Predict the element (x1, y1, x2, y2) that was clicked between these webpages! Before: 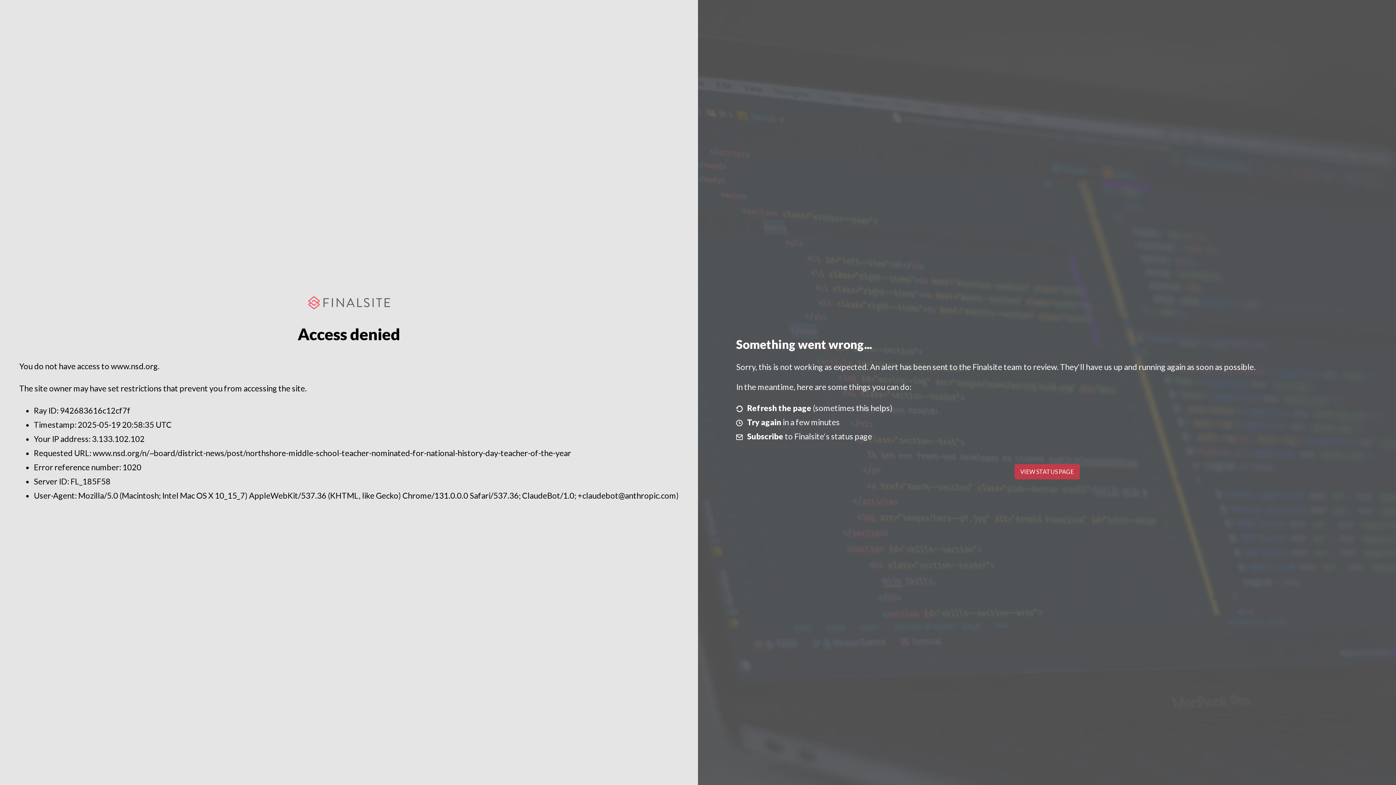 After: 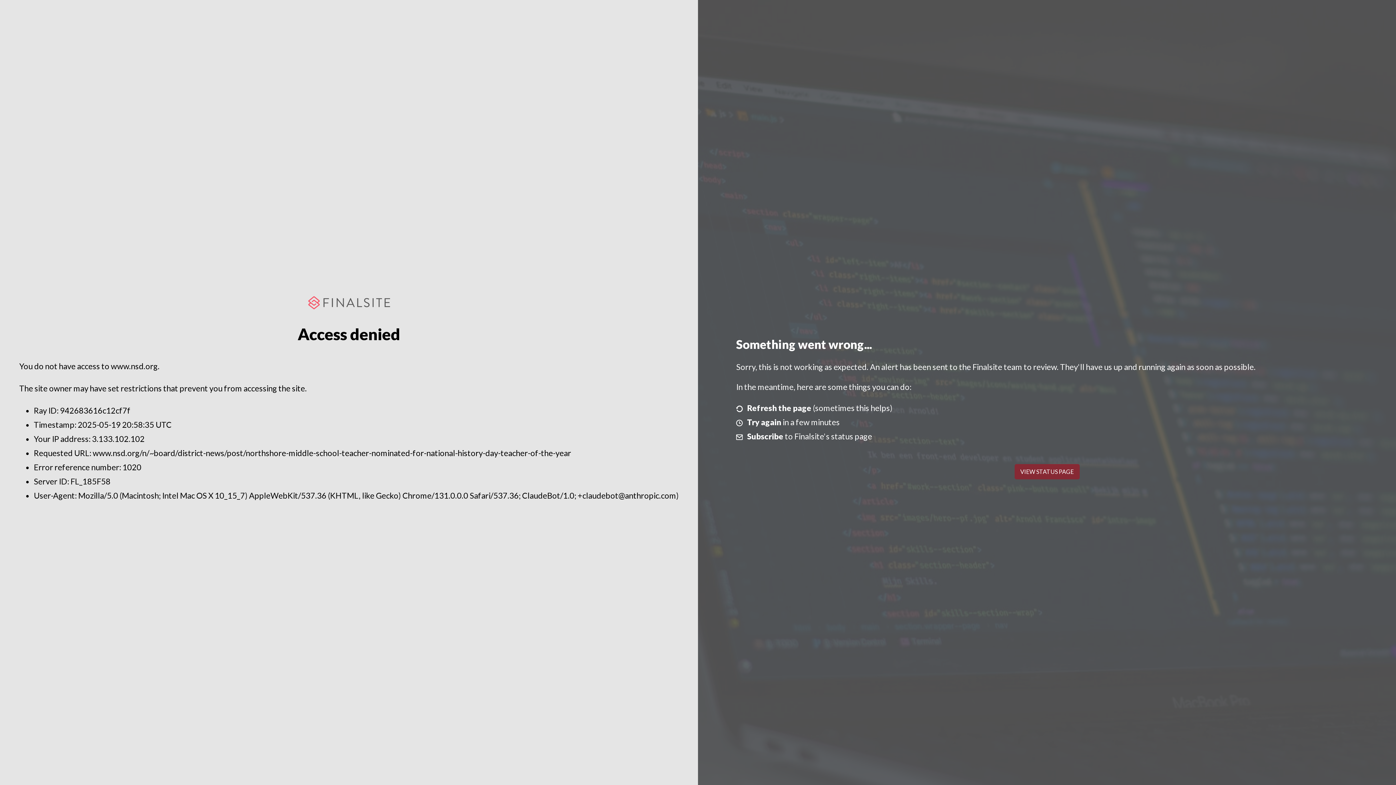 Action: bbox: (1014, 464, 1079, 479) label: VIEW STATUS PAGE